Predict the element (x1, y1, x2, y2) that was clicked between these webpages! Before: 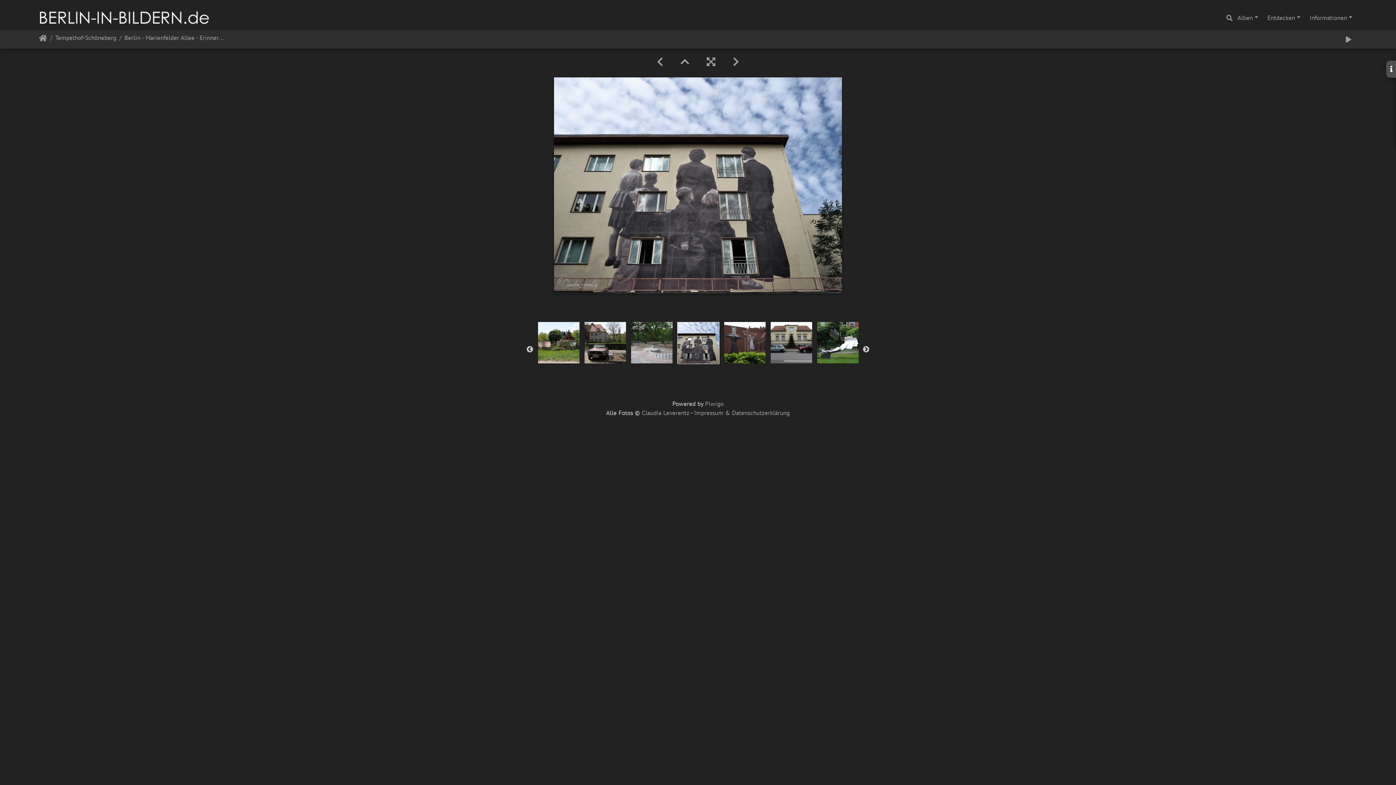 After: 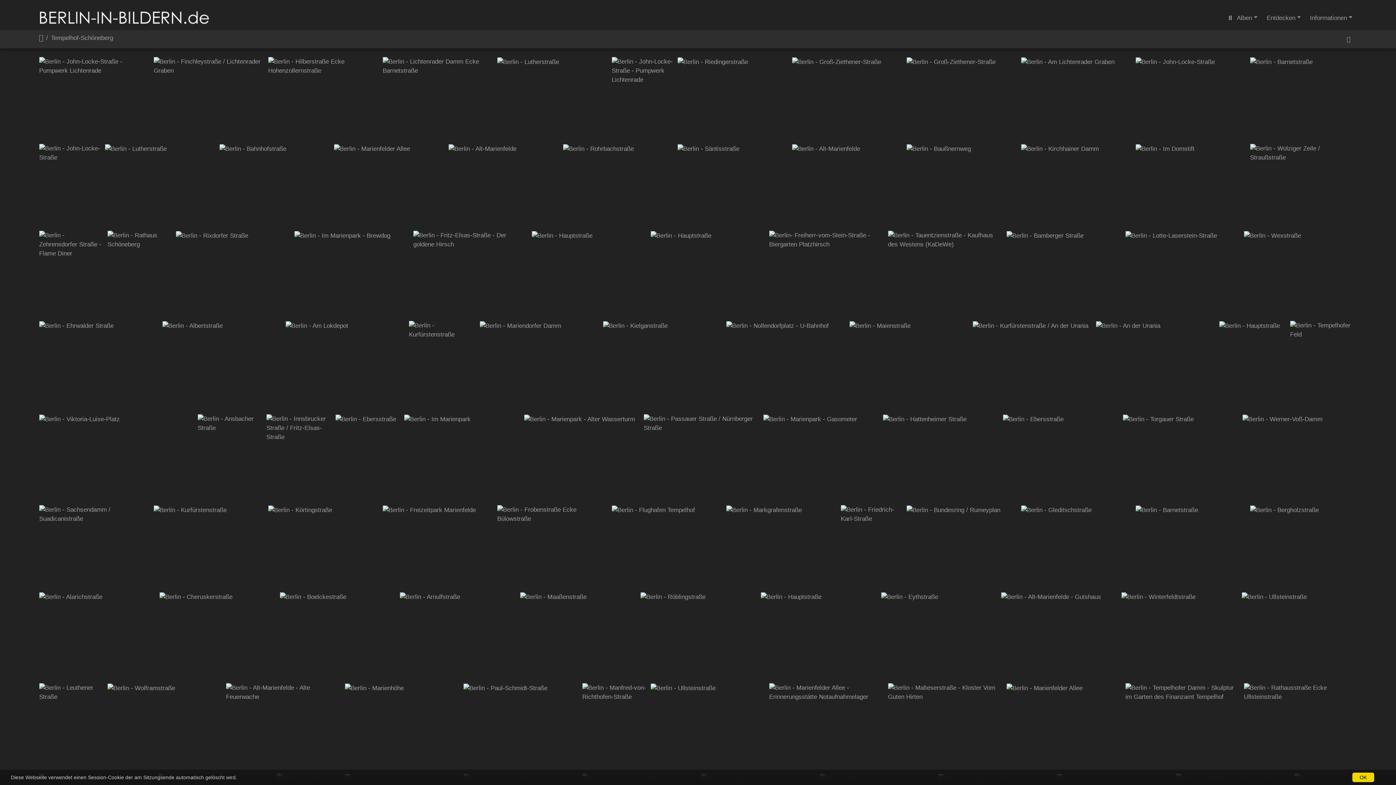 Action: label: Tempelhof-Schöneberg bbox: (47, 34, 116, 44)